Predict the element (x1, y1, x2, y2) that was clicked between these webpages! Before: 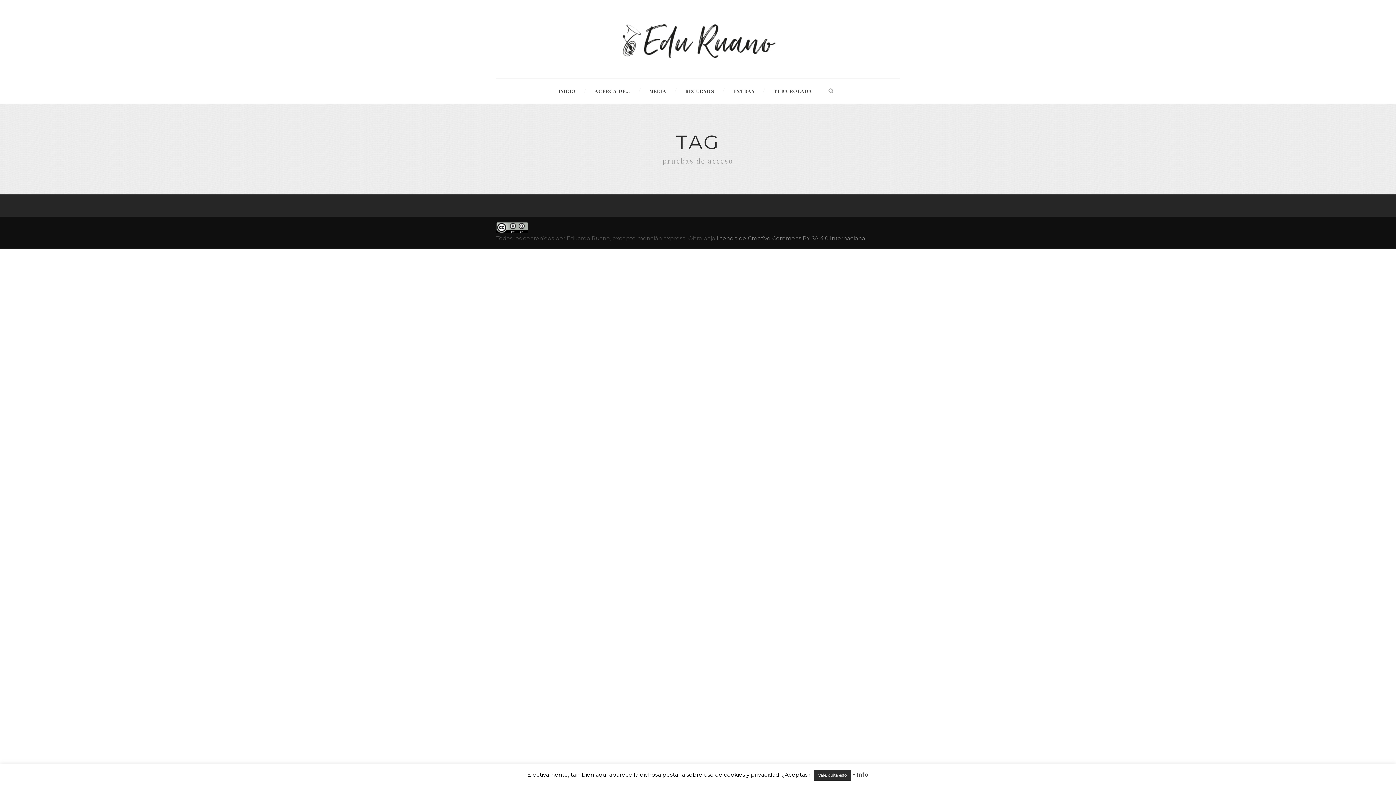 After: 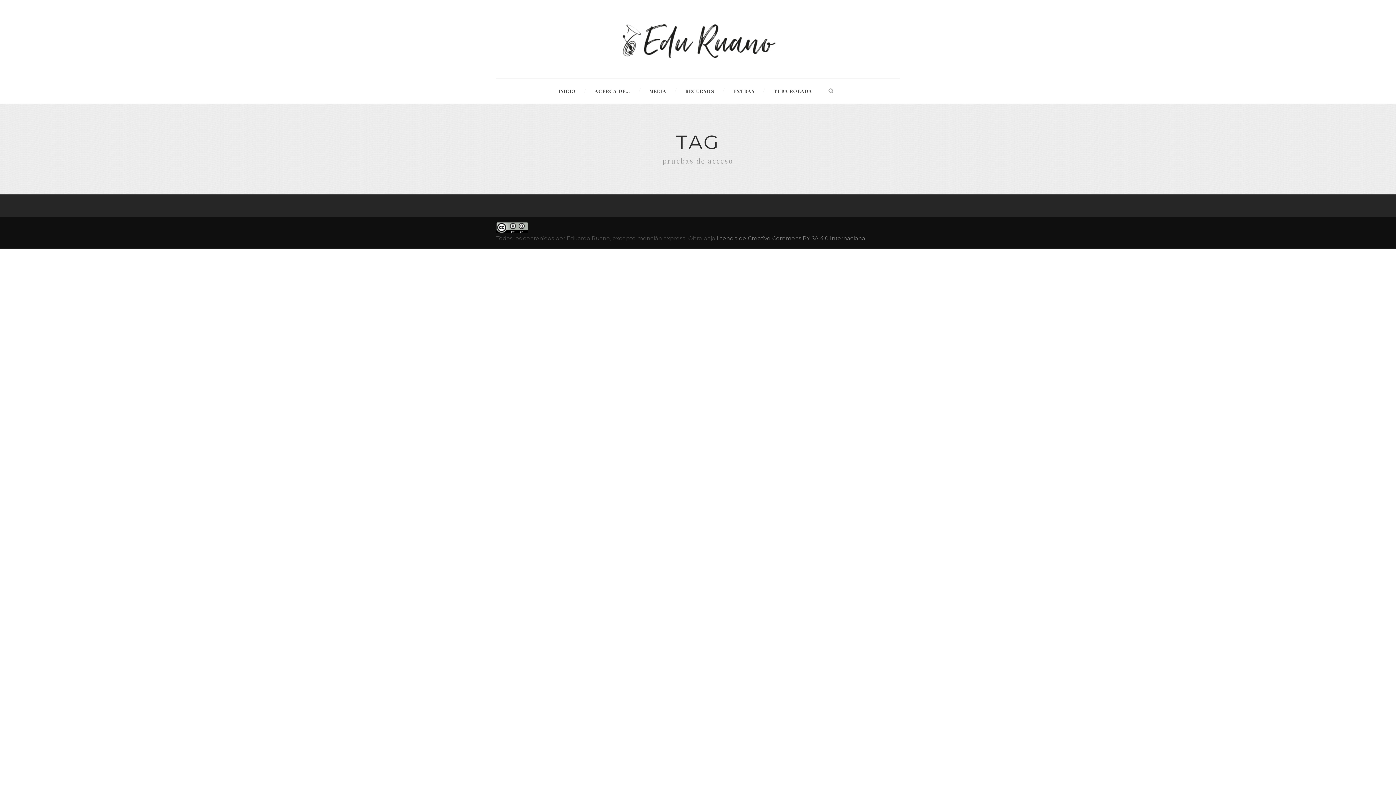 Action: bbox: (814, 770, 851, 781) label: Vale, quita esto